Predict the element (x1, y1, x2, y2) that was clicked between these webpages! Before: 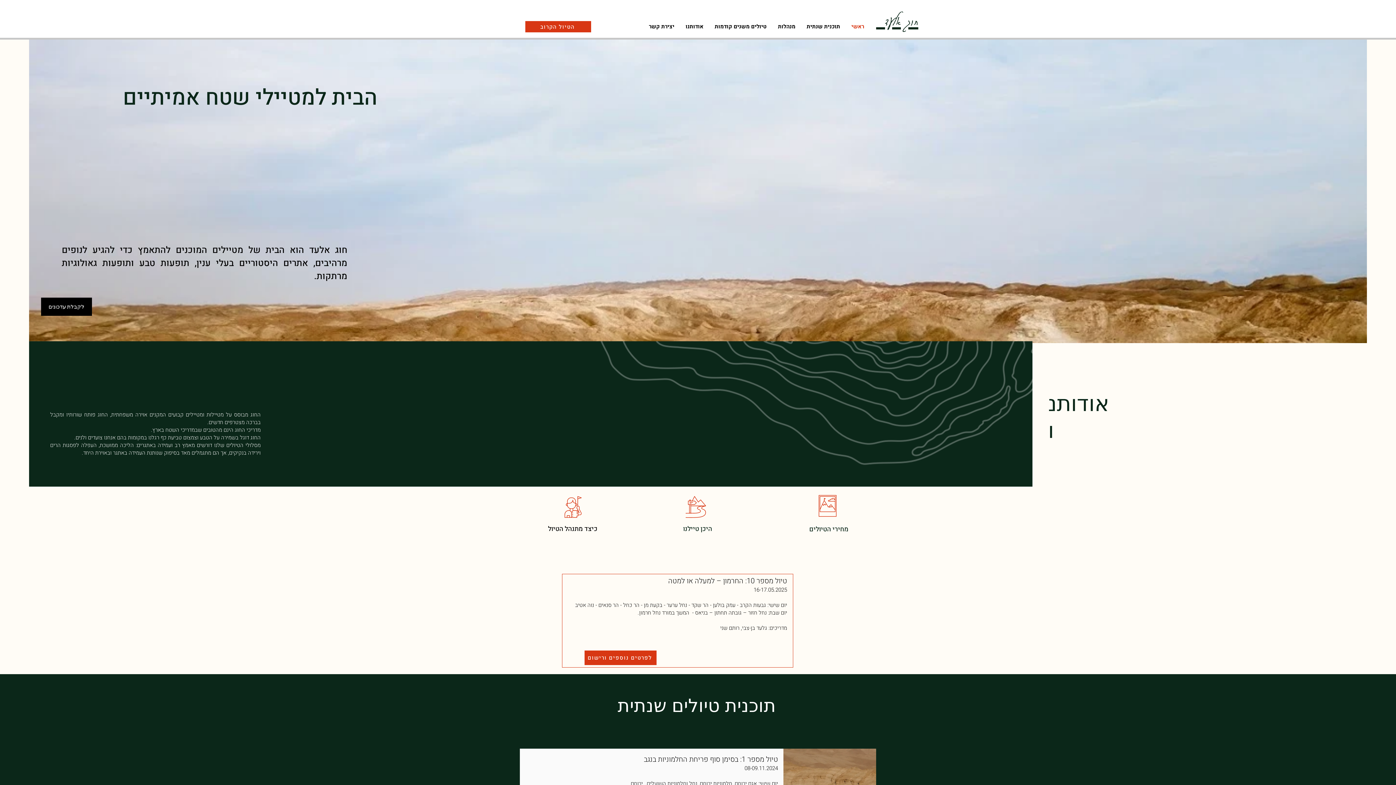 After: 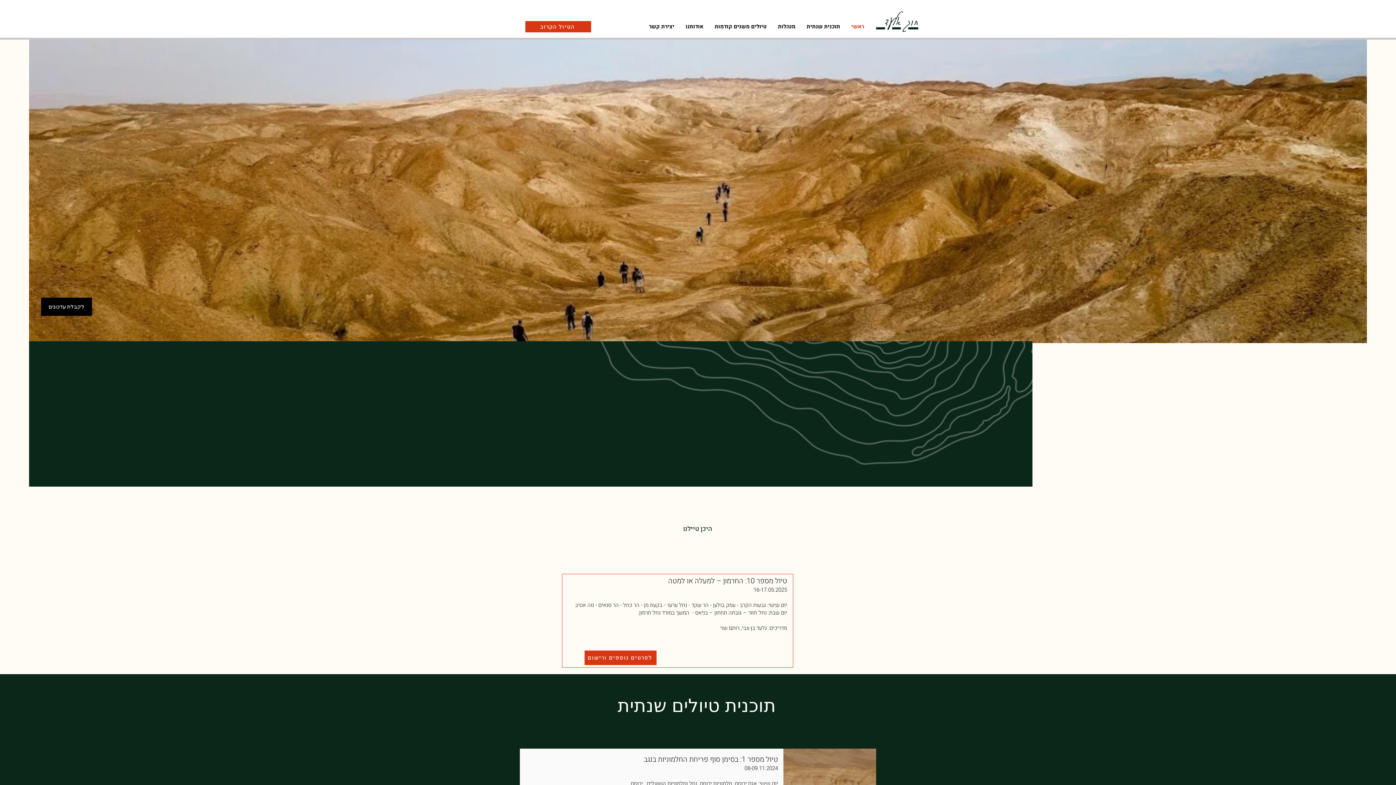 Action: label: הטיול הקרוב bbox: (525, 21, 591, 32)